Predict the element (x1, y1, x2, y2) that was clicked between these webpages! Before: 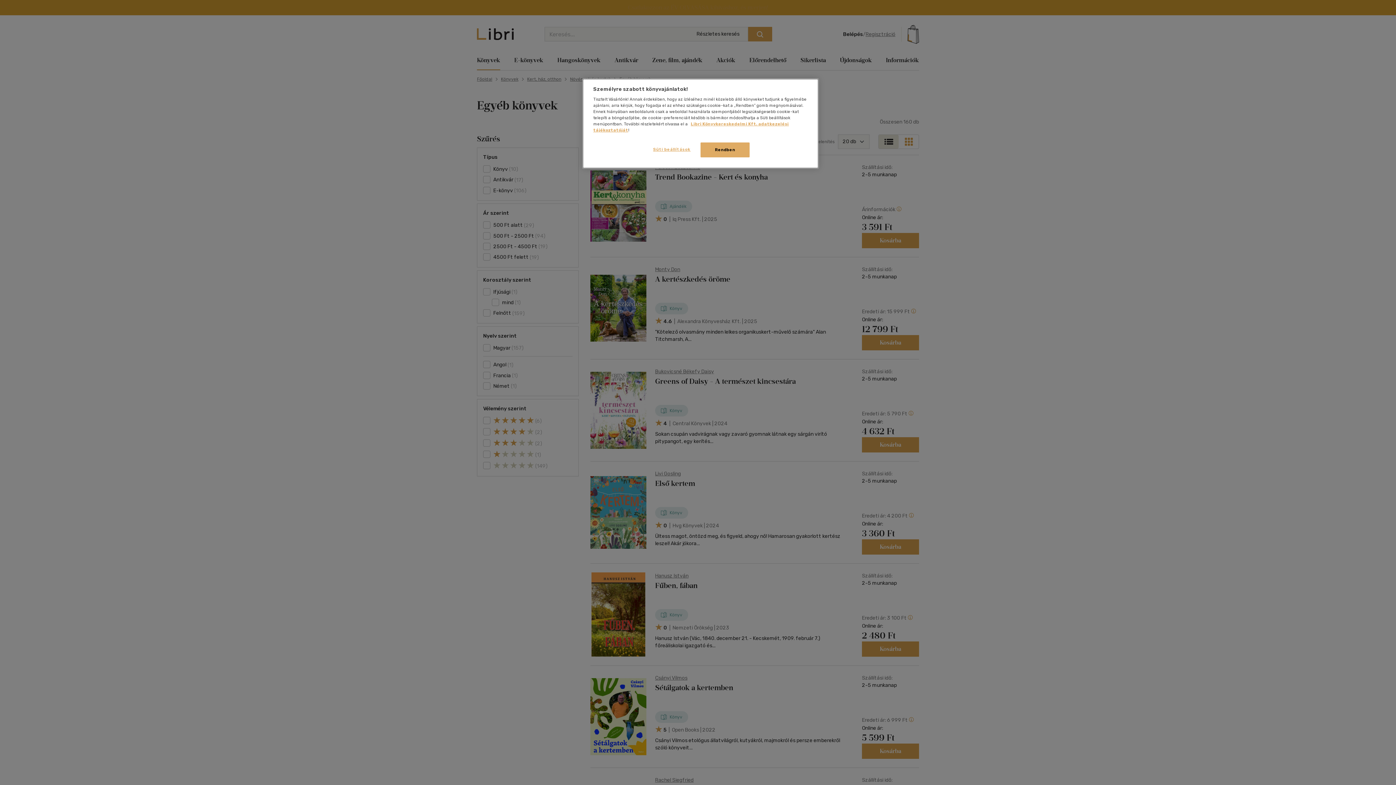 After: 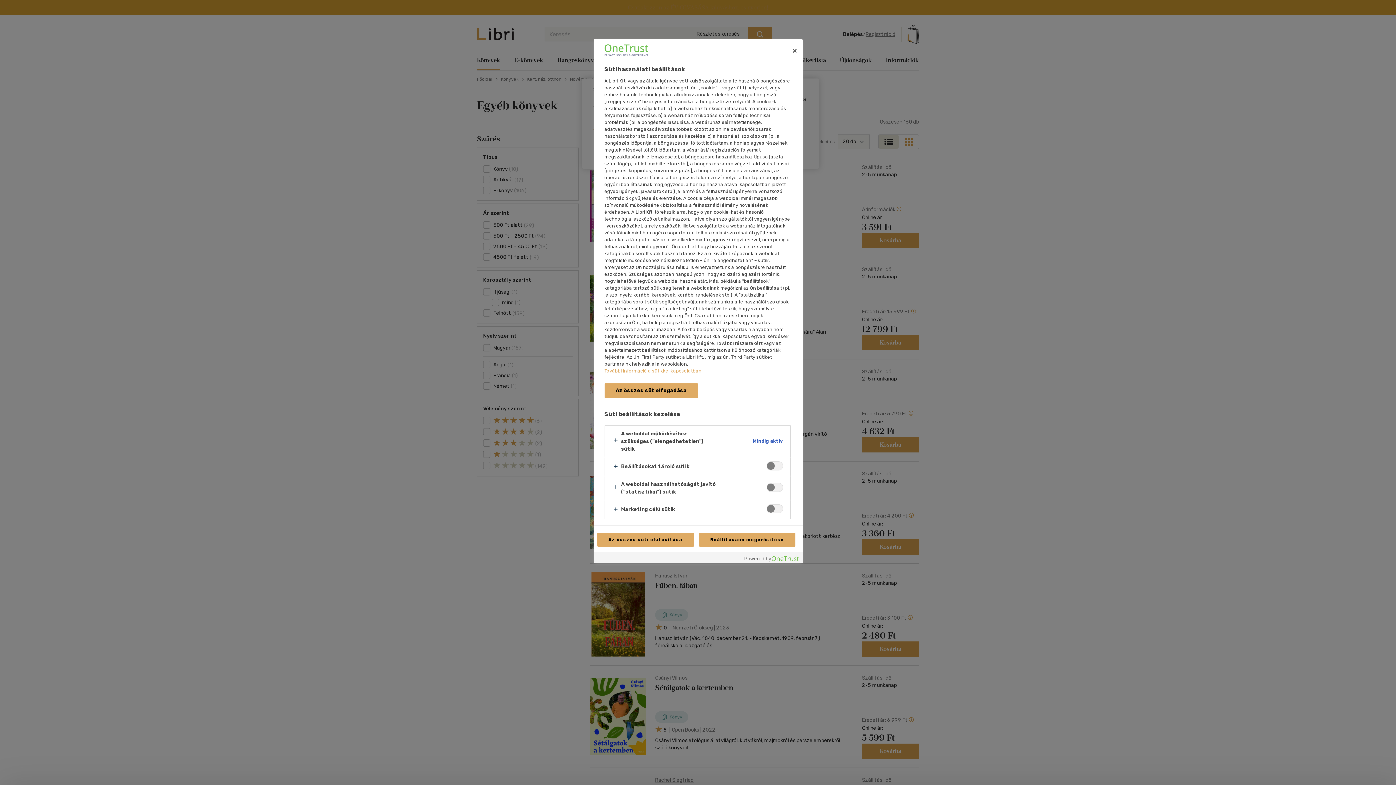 Action: bbox: (647, 142, 696, 156) label: Süti beállítások